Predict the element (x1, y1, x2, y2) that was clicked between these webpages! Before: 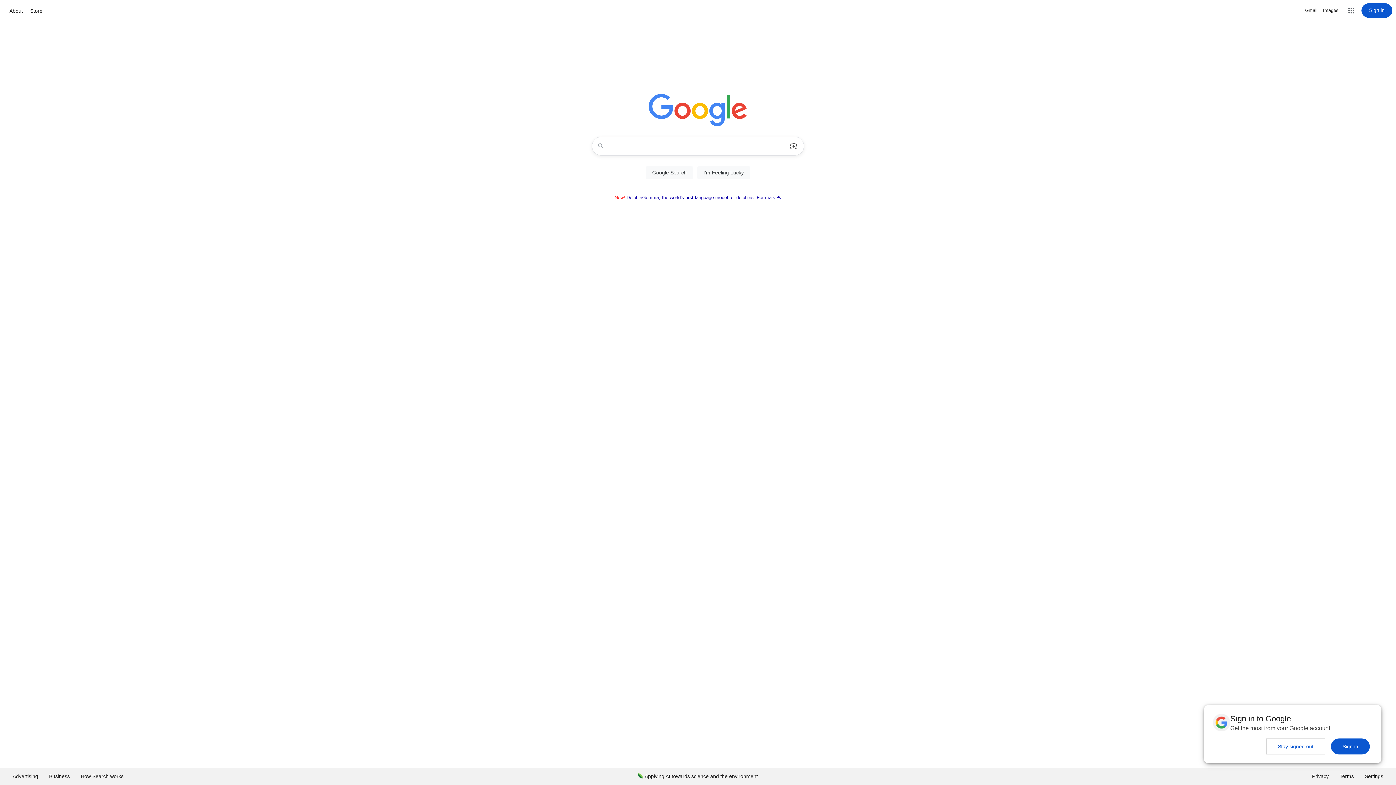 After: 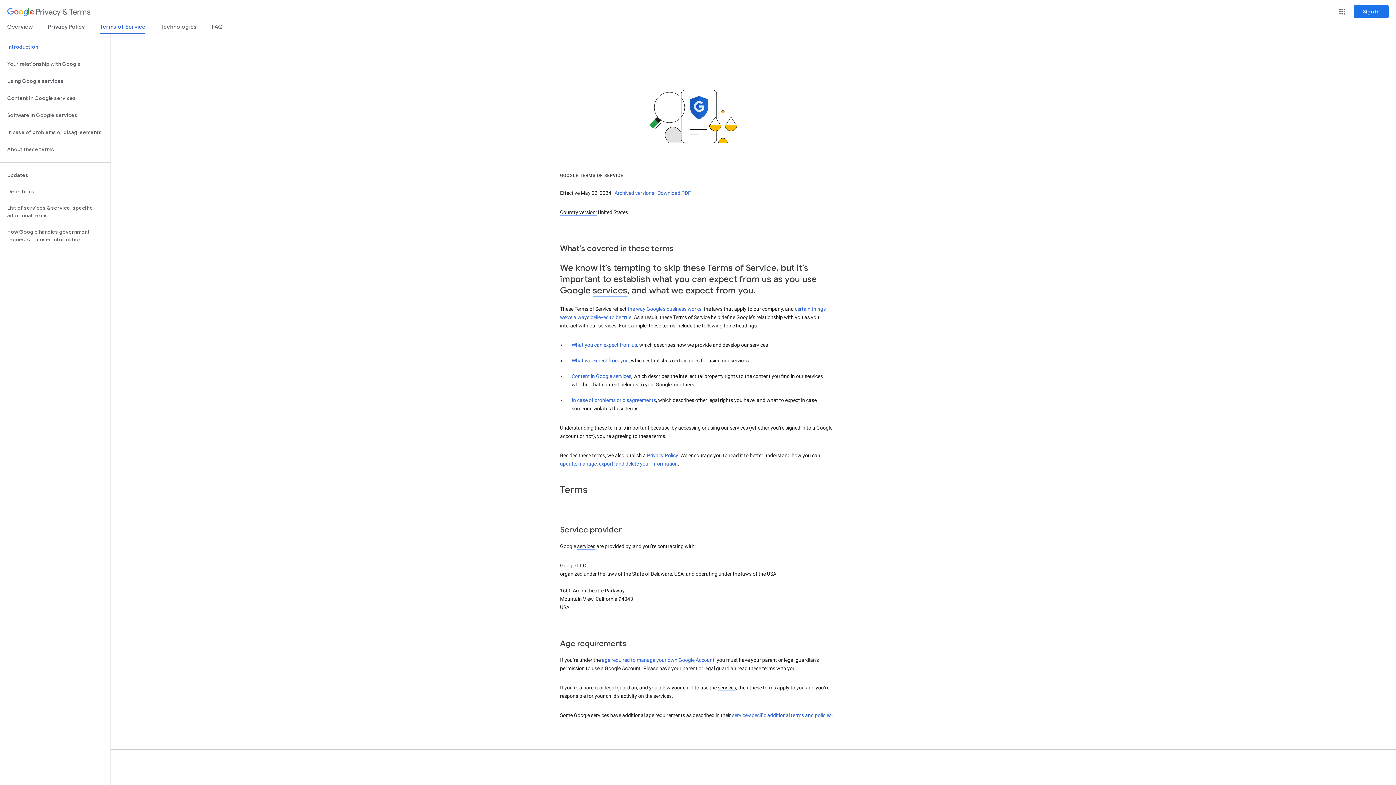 Action: bbox: (1334, 768, 1359, 785) label: Terms